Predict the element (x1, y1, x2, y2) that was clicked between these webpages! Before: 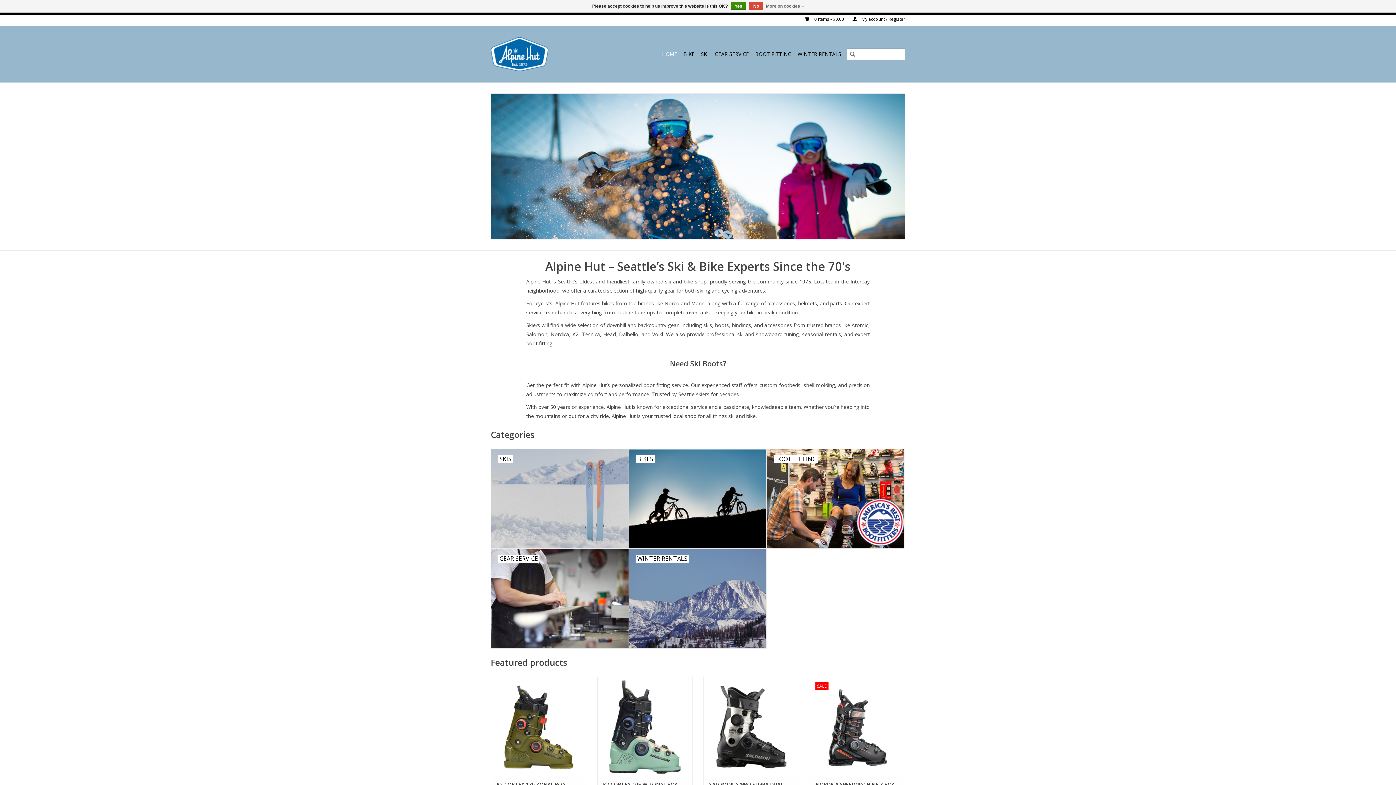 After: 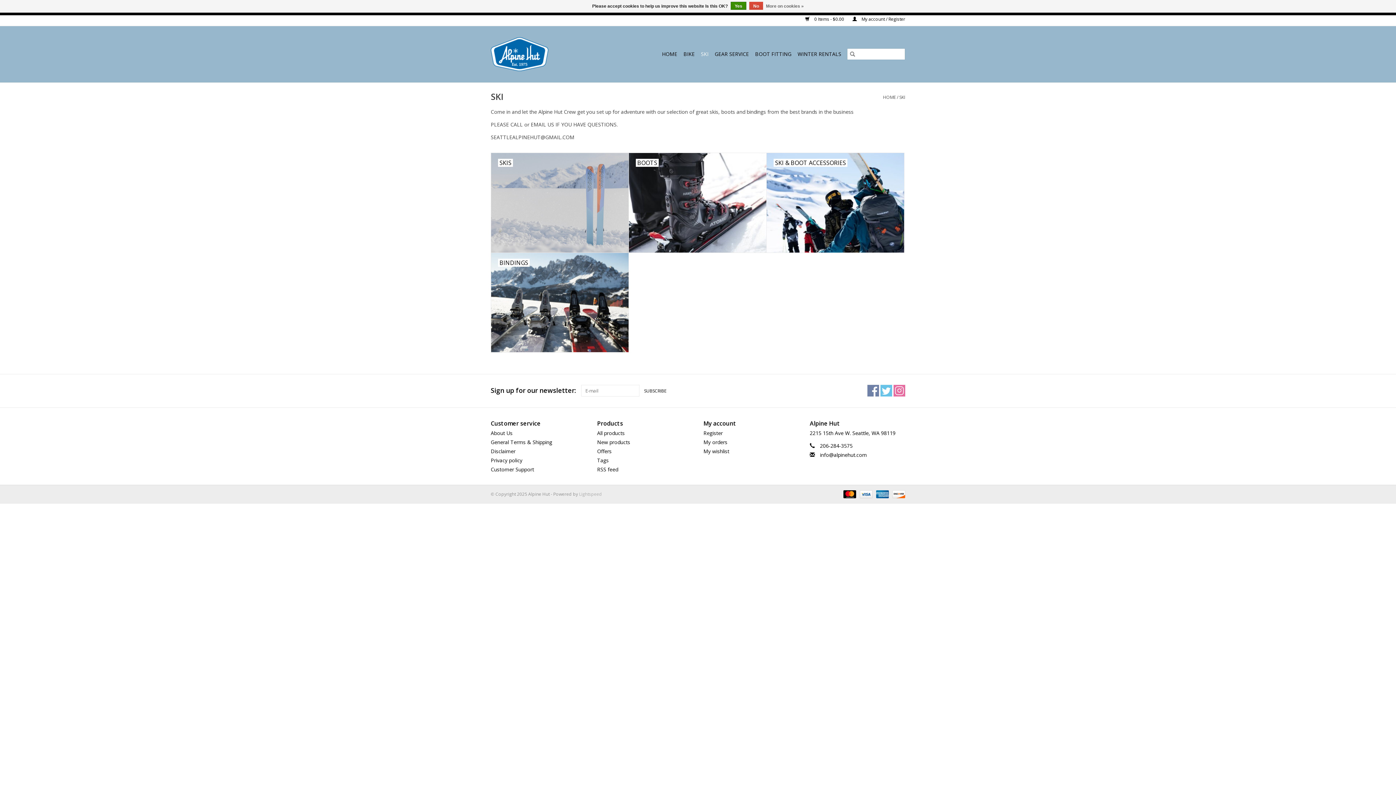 Action: label: SKI bbox: (698, 48, 710, 60)